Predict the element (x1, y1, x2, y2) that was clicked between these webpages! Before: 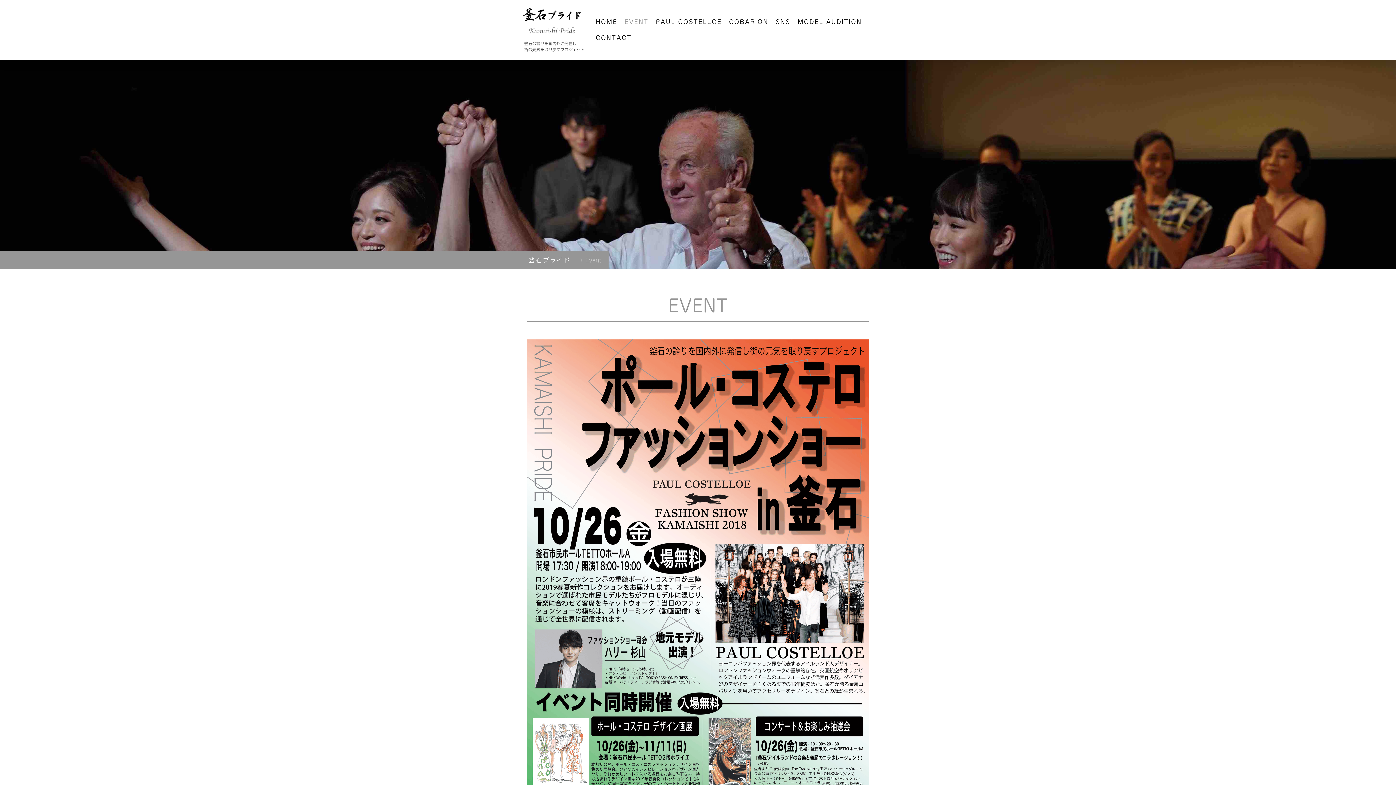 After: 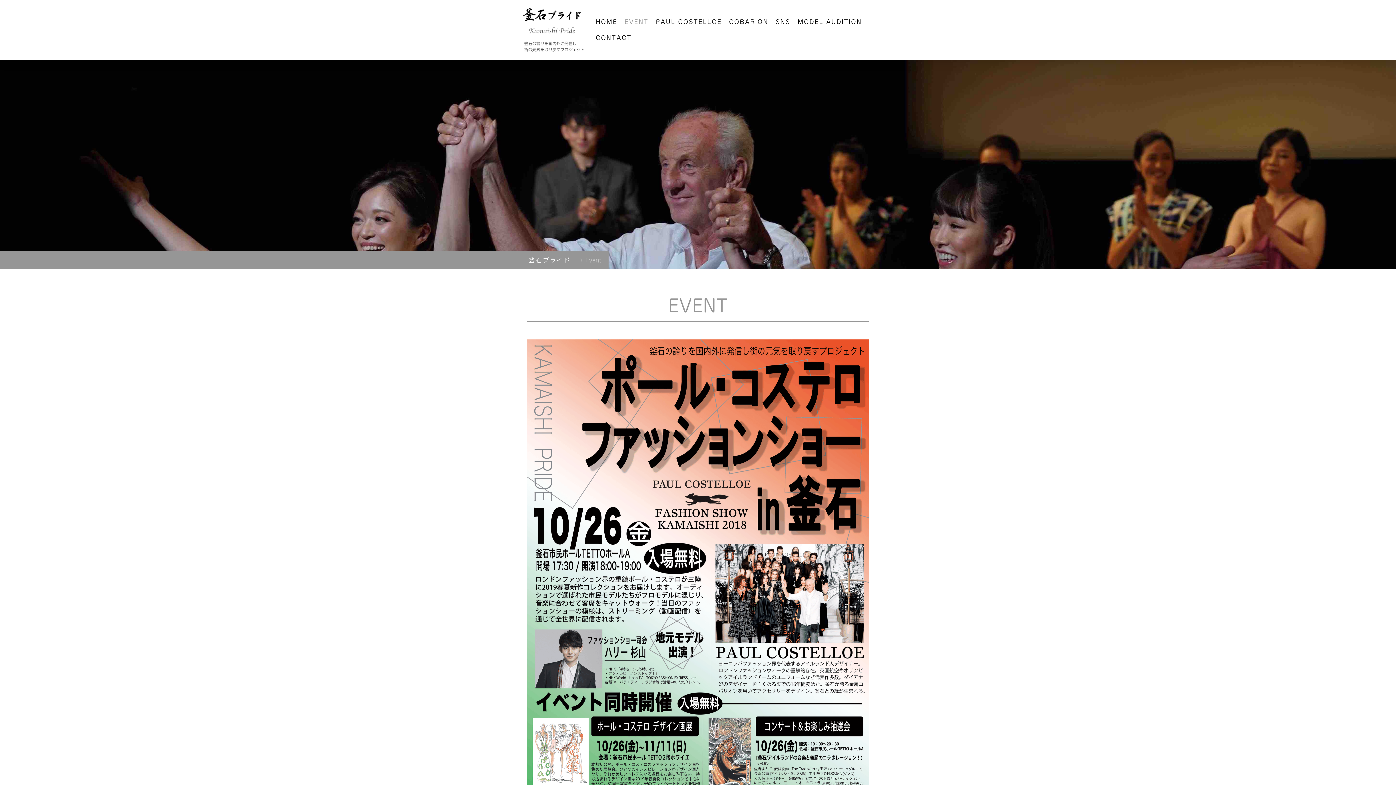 Action: label: Event bbox: (574, 251, 608, 269)